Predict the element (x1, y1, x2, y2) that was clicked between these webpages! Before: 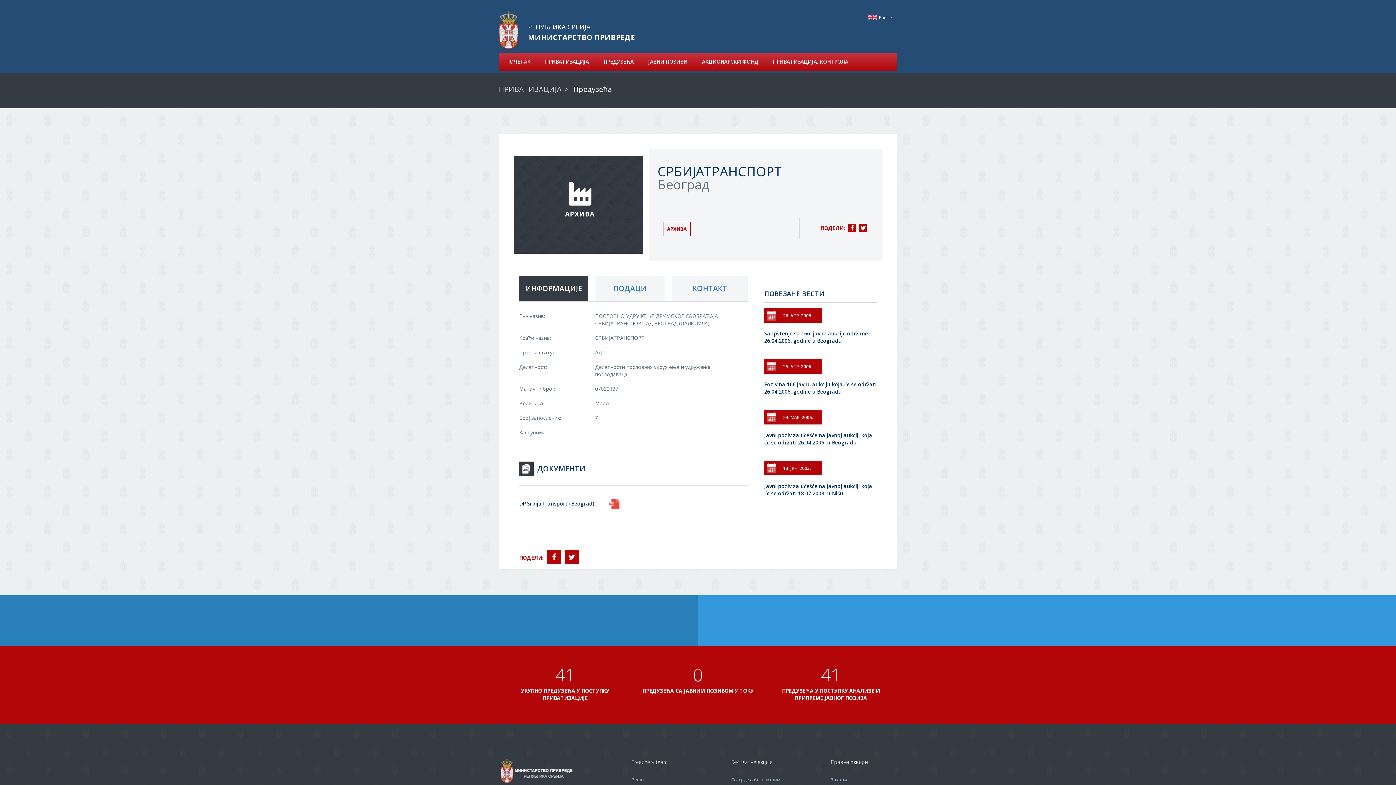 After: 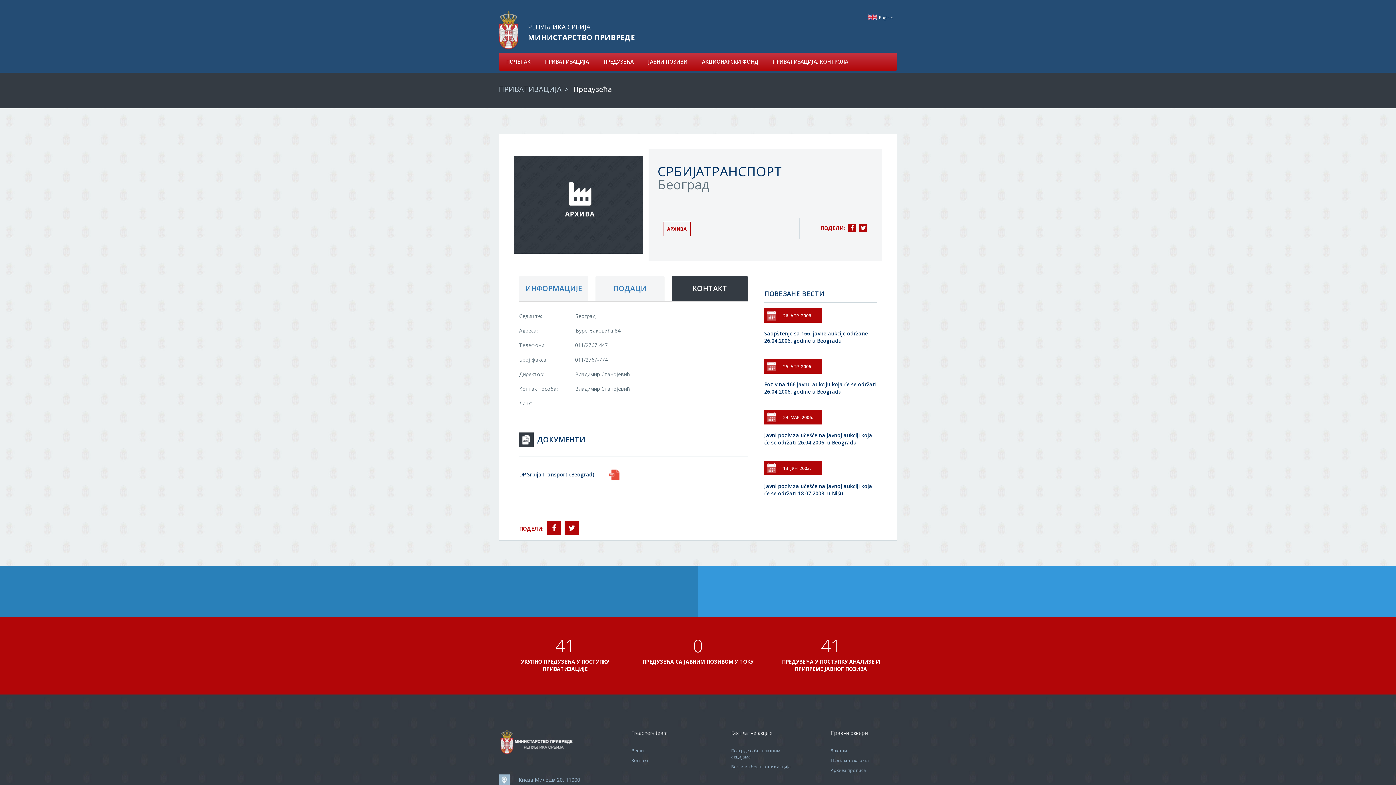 Action: label: КОНТАКТ bbox: (671, 276, 748, 301)